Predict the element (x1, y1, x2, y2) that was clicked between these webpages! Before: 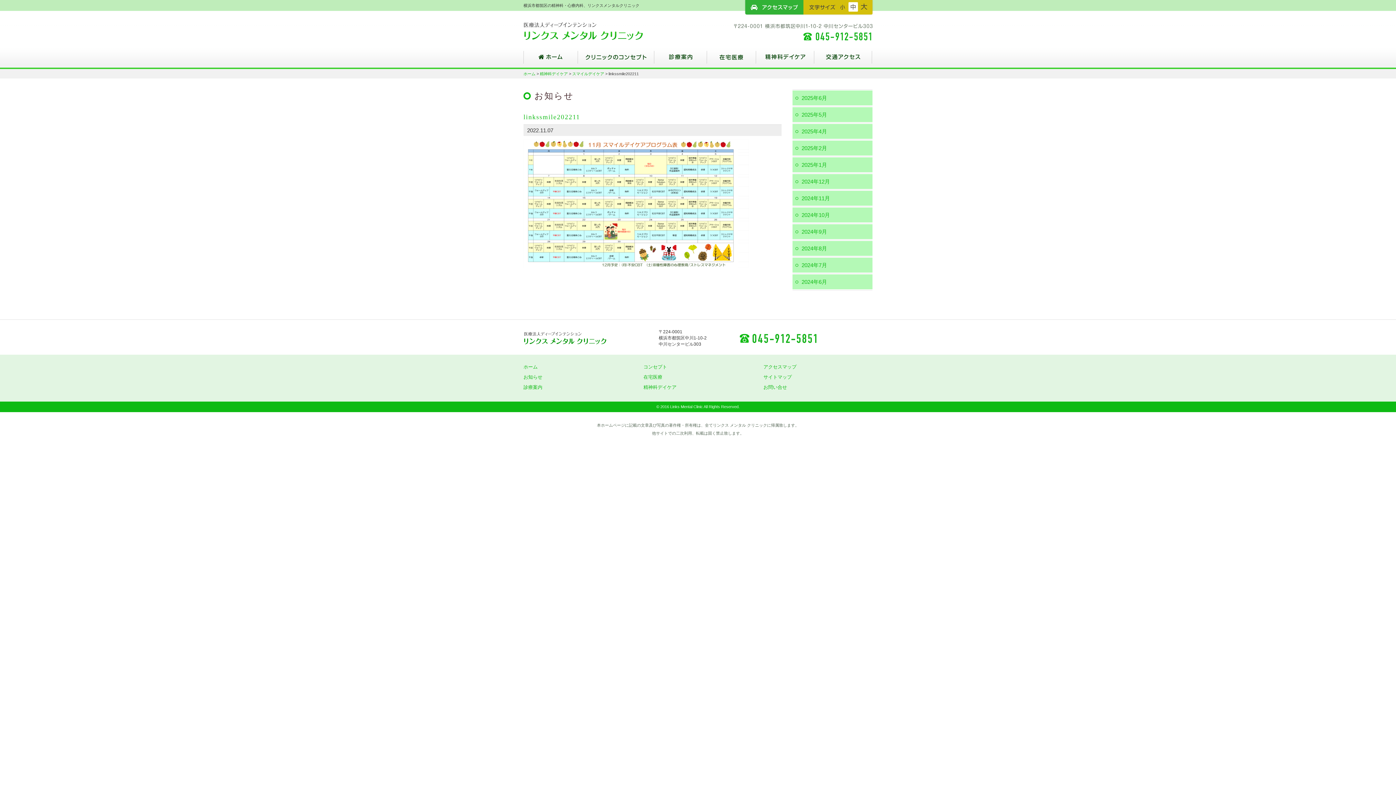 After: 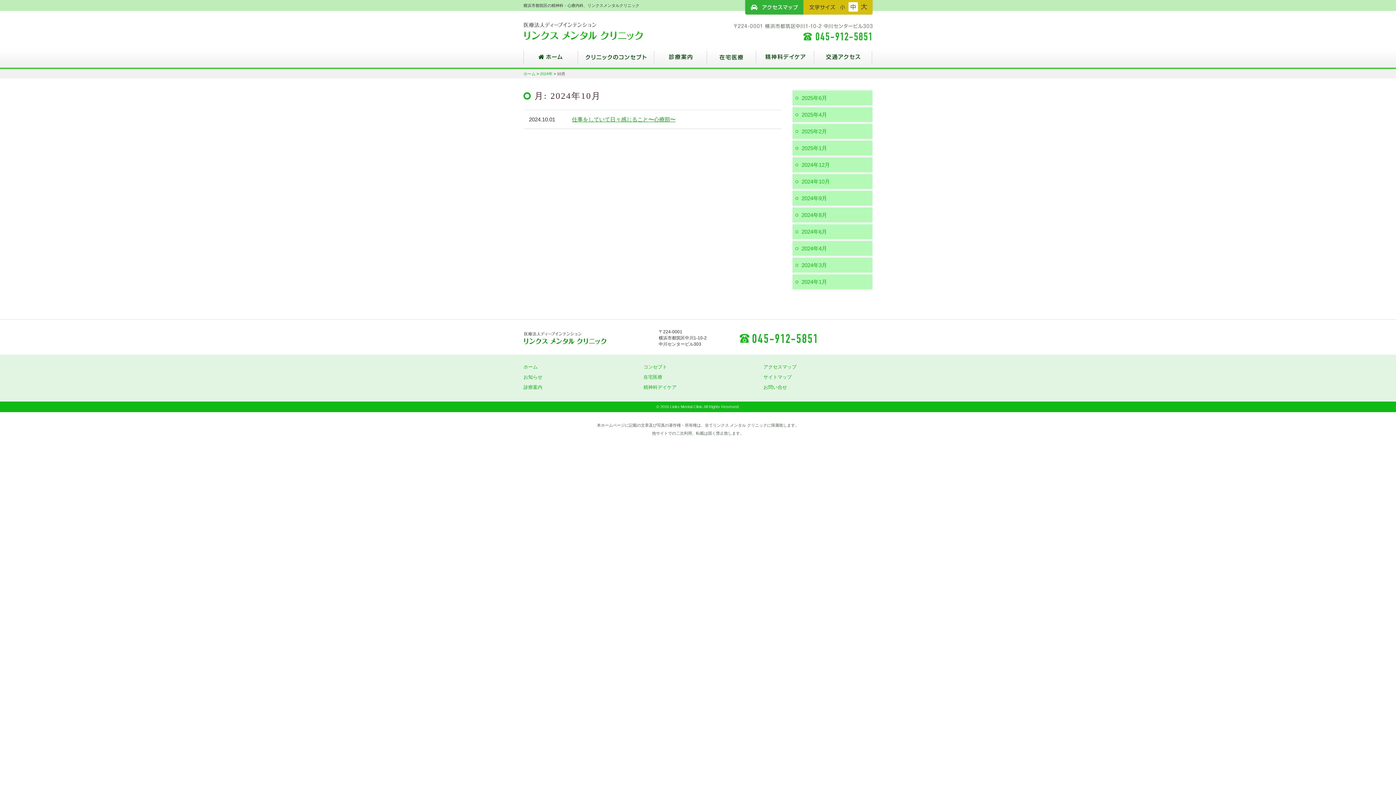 Action: label: 2024年10月 bbox: (792, 207, 872, 222)